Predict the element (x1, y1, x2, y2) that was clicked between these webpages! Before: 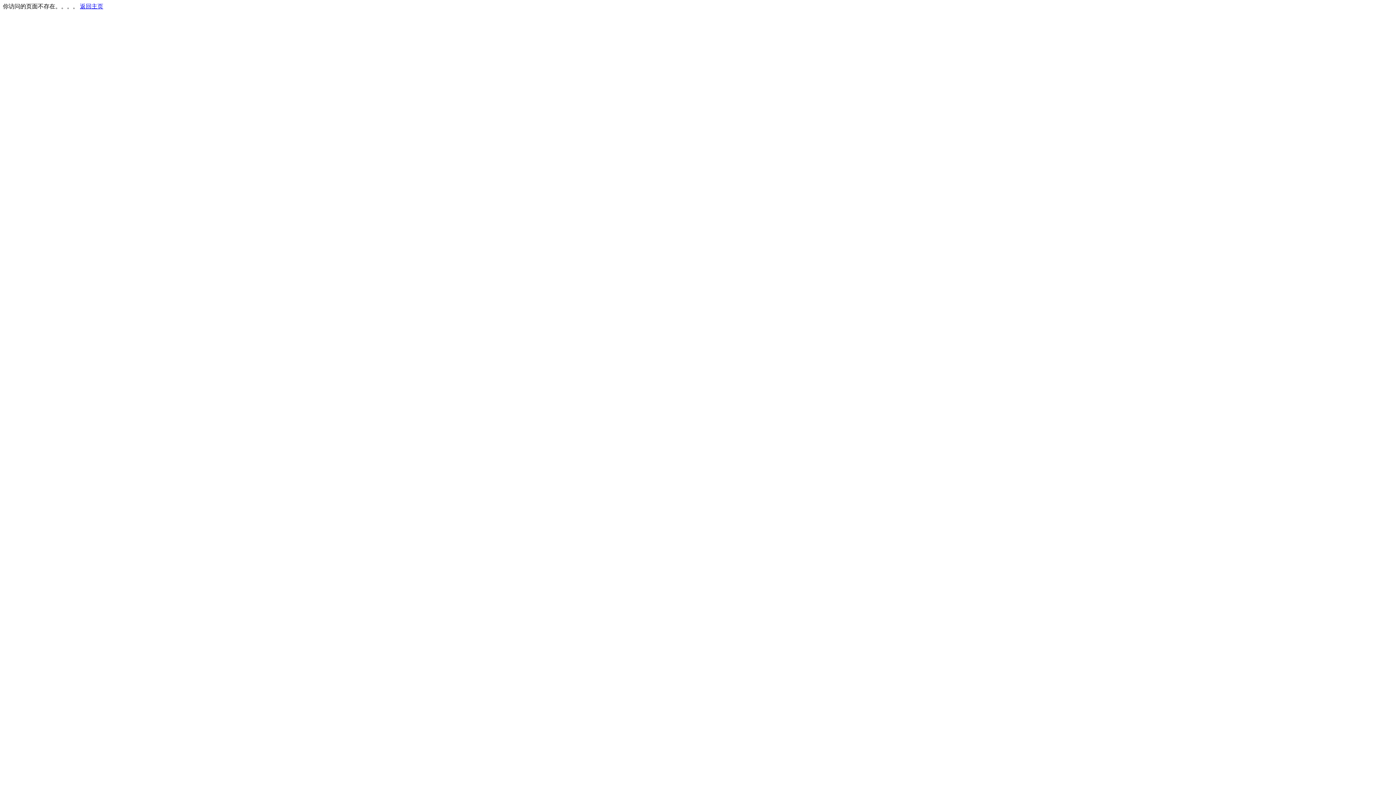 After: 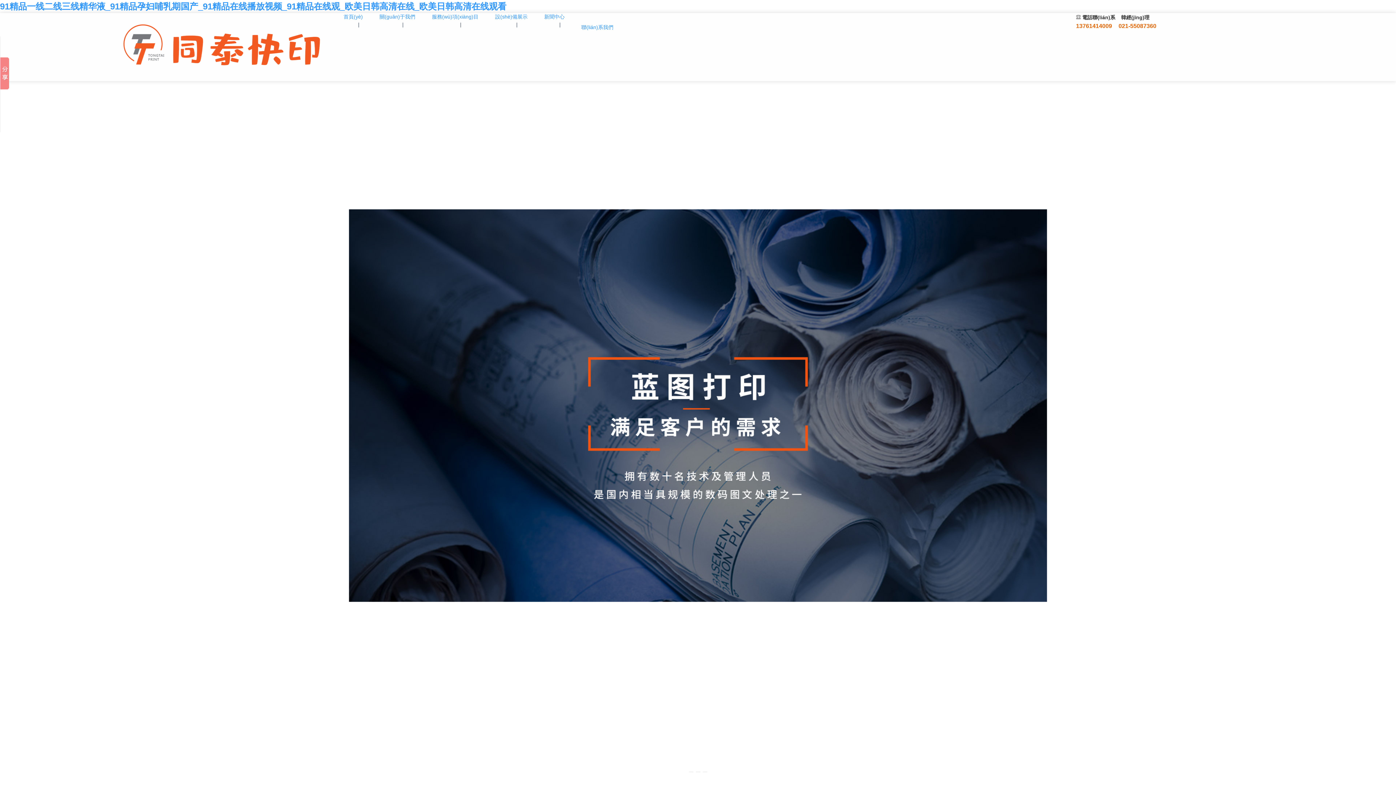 Action: label: 返回主页 bbox: (80, 3, 103, 9)